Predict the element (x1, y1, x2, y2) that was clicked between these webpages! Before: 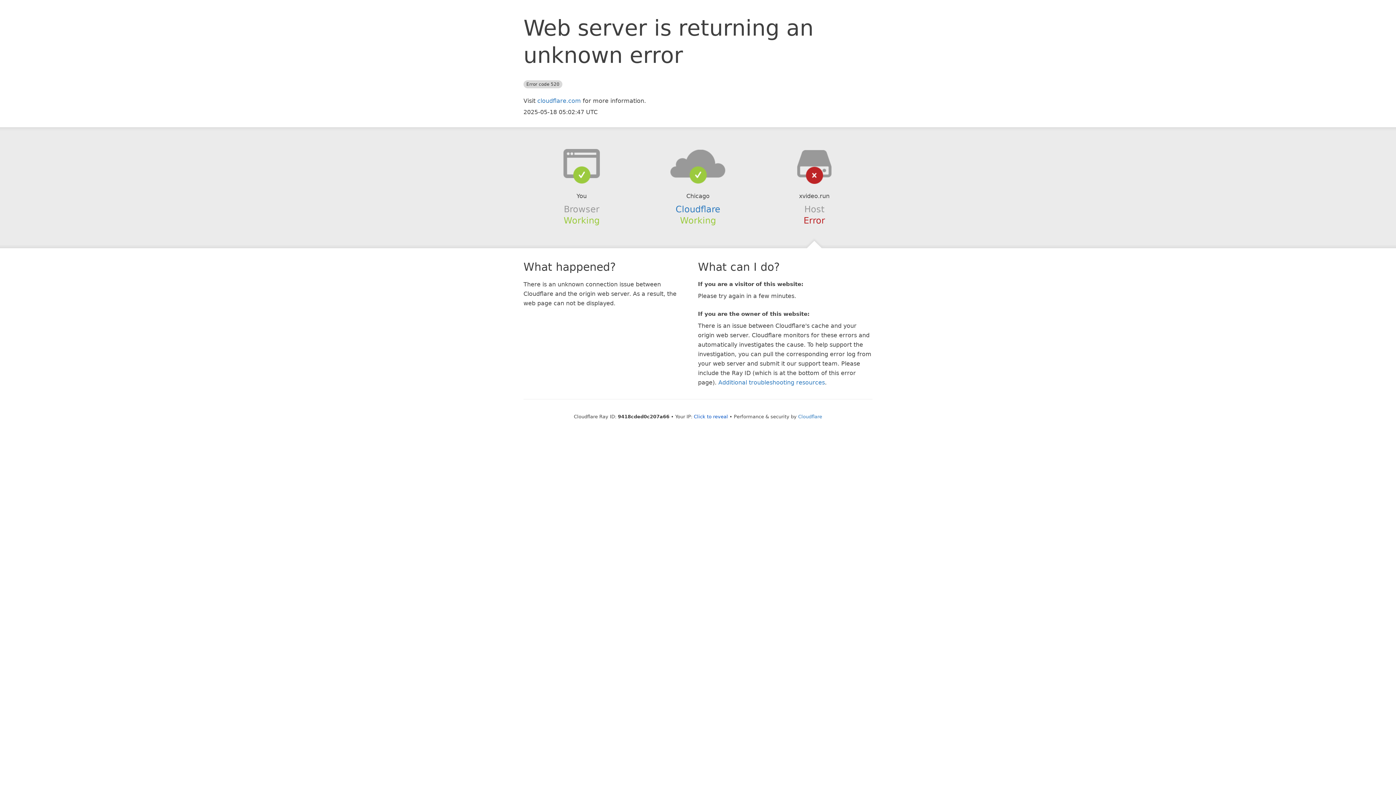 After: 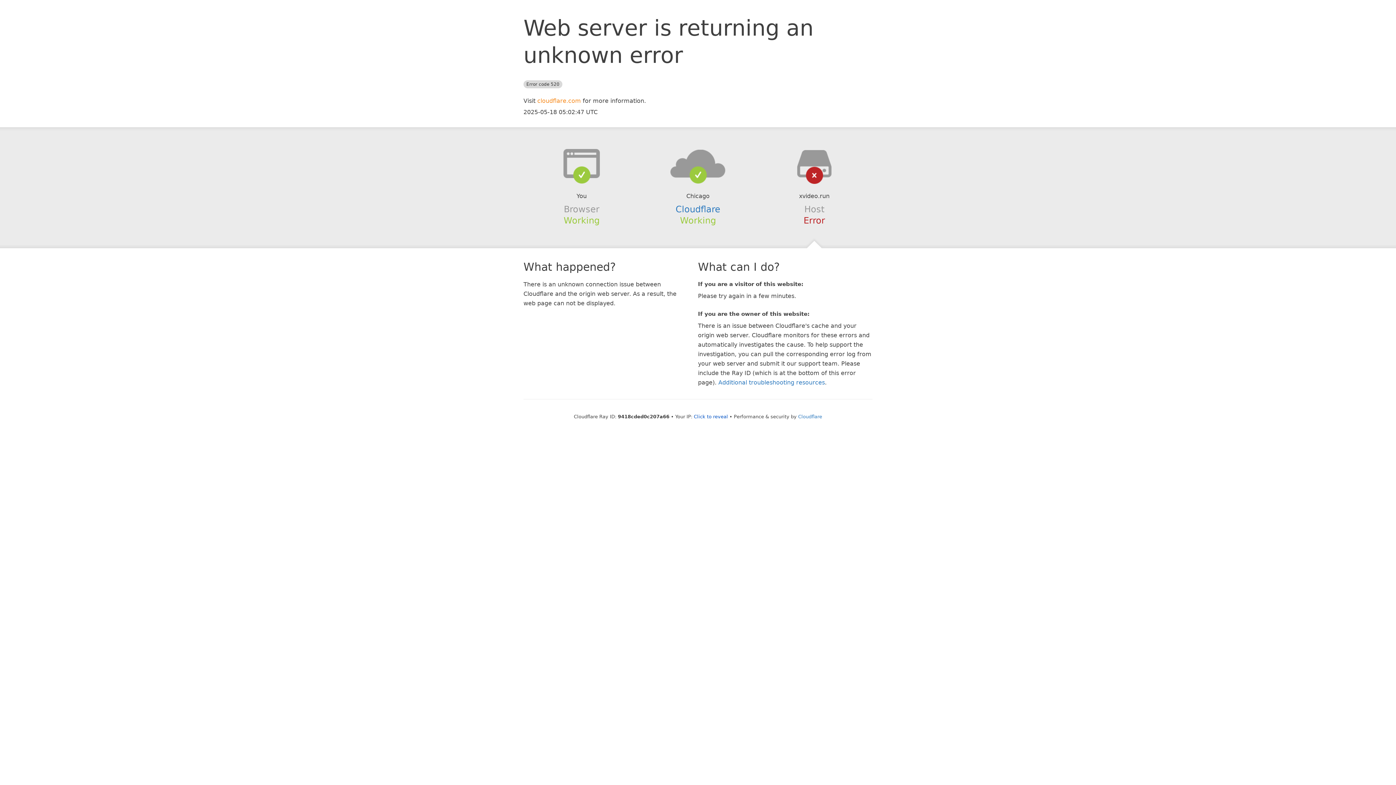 Action: label: cloudflare.com bbox: (537, 97, 581, 104)